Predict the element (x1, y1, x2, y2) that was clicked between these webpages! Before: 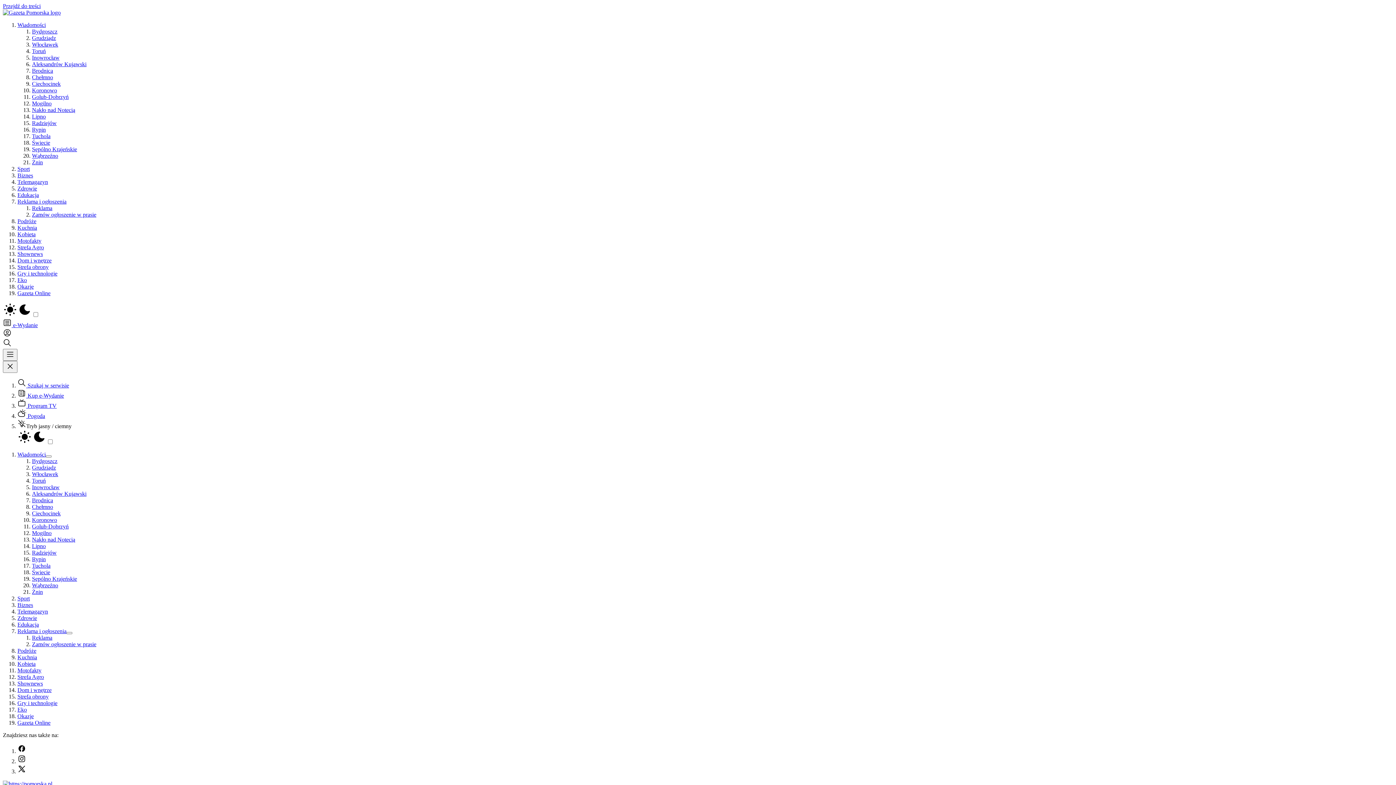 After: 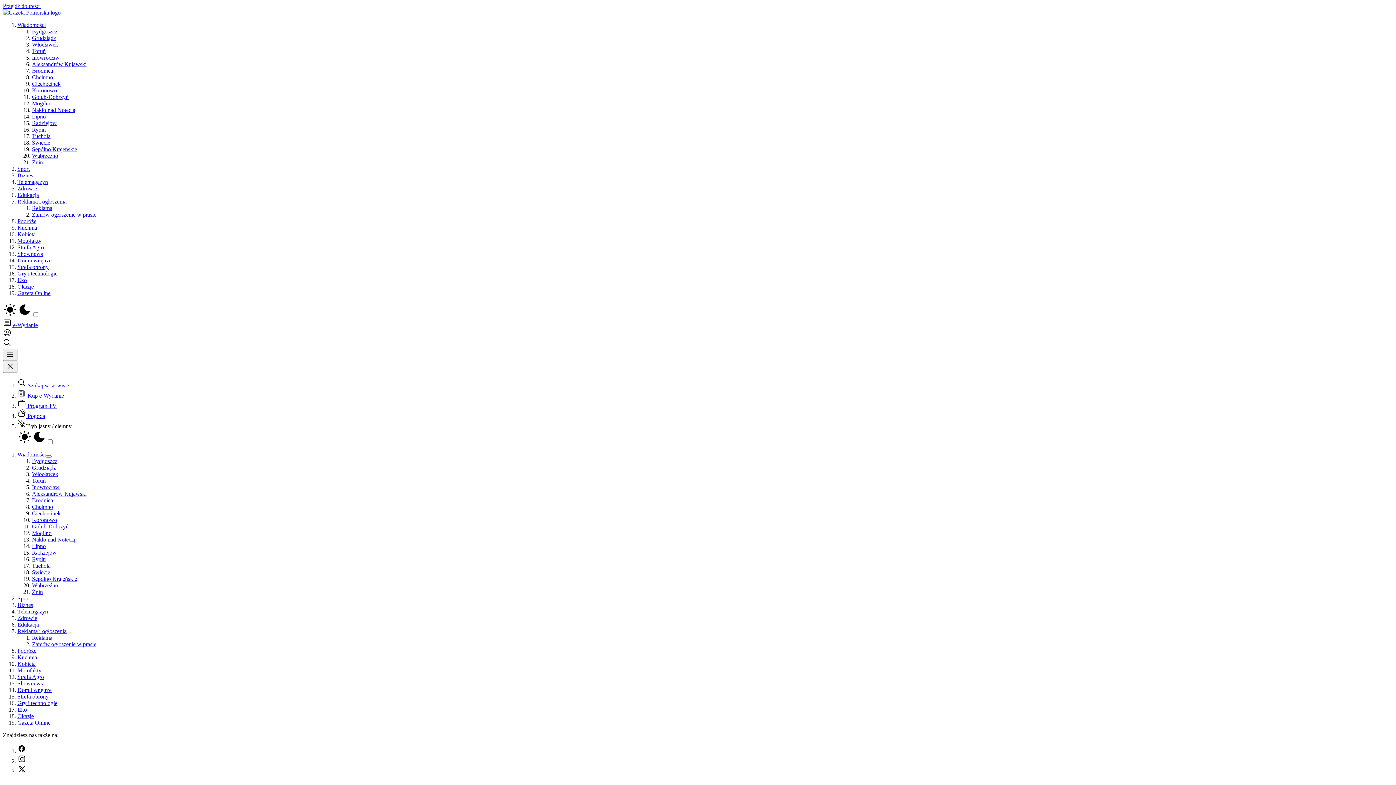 Action: bbox: (32, 34, 56, 41) label: Grudziądz